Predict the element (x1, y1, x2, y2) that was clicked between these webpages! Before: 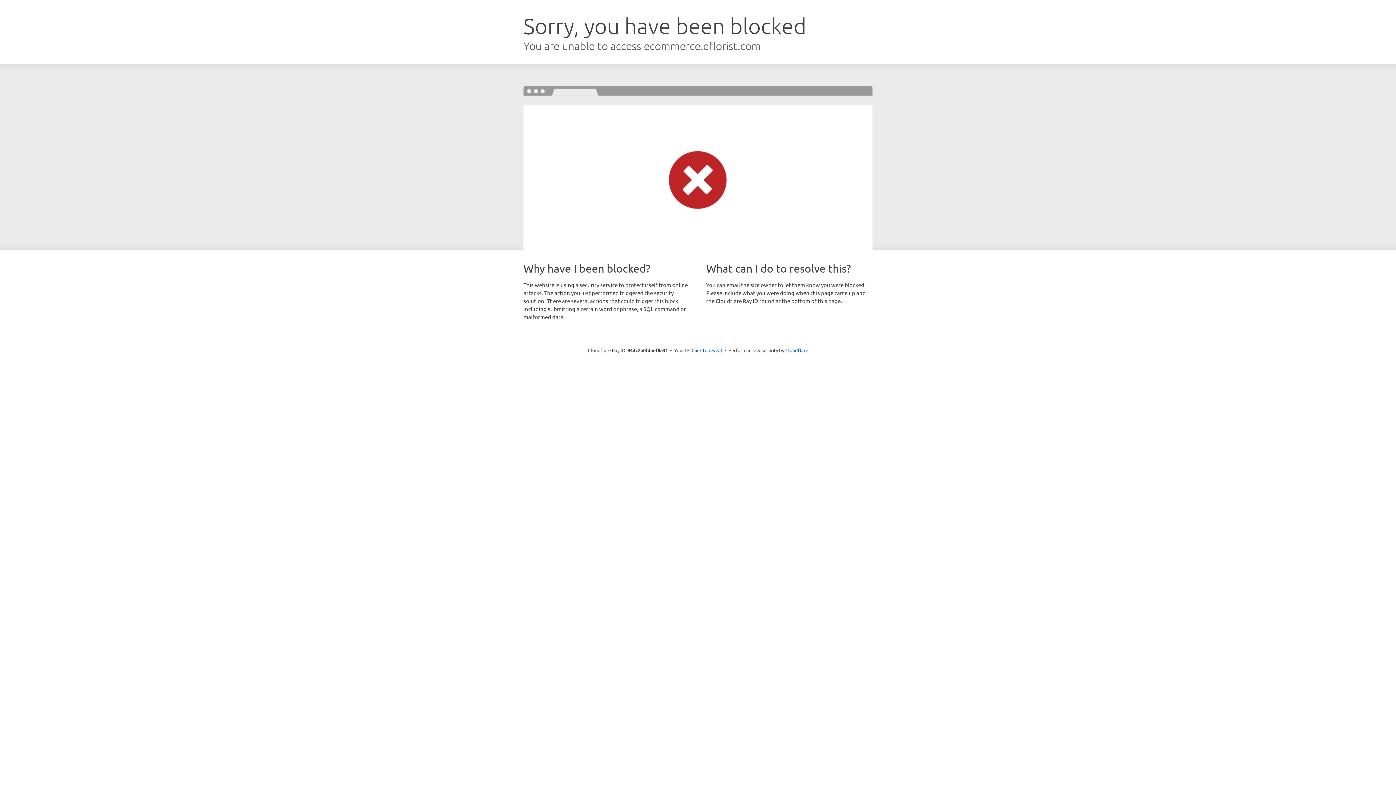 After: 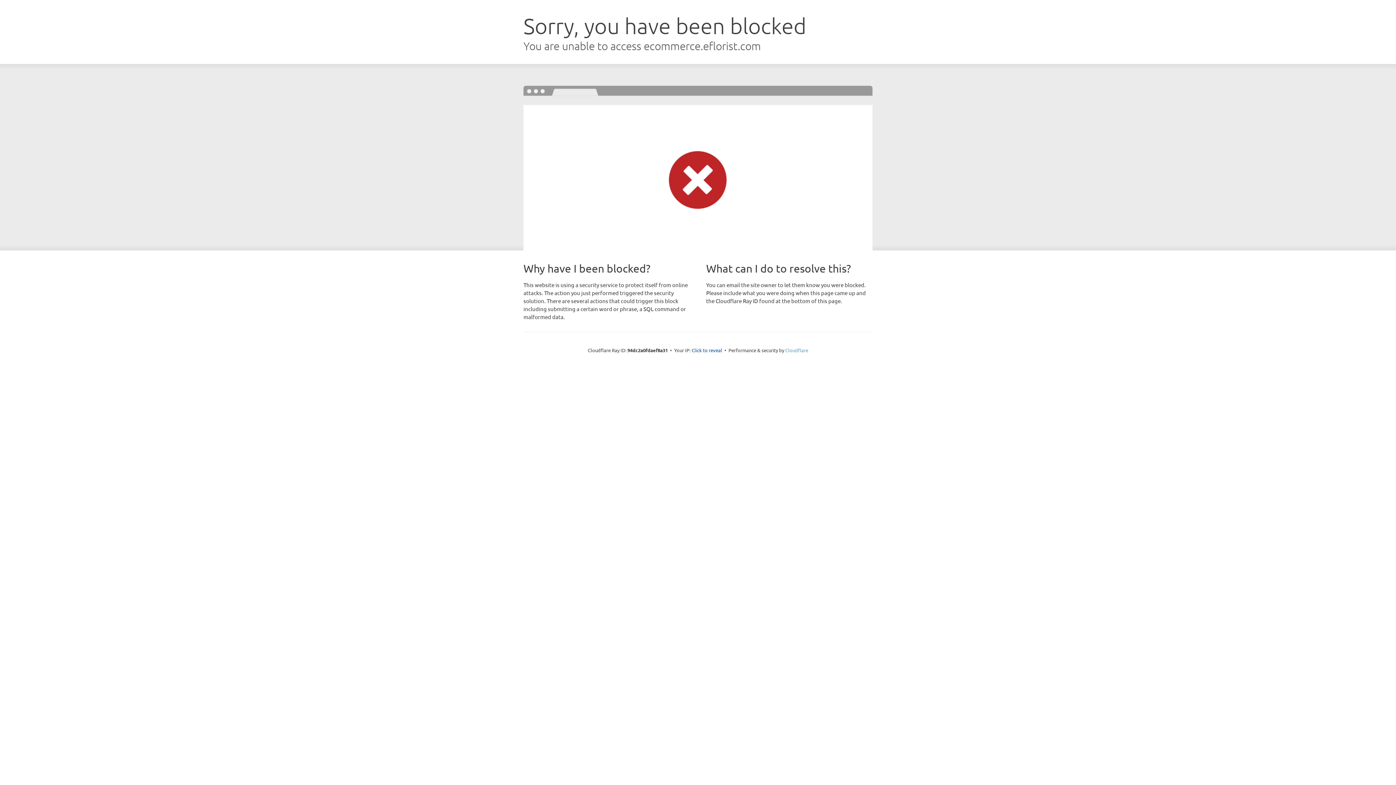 Action: bbox: (785, 347, 808, 353) label: Cloudflare